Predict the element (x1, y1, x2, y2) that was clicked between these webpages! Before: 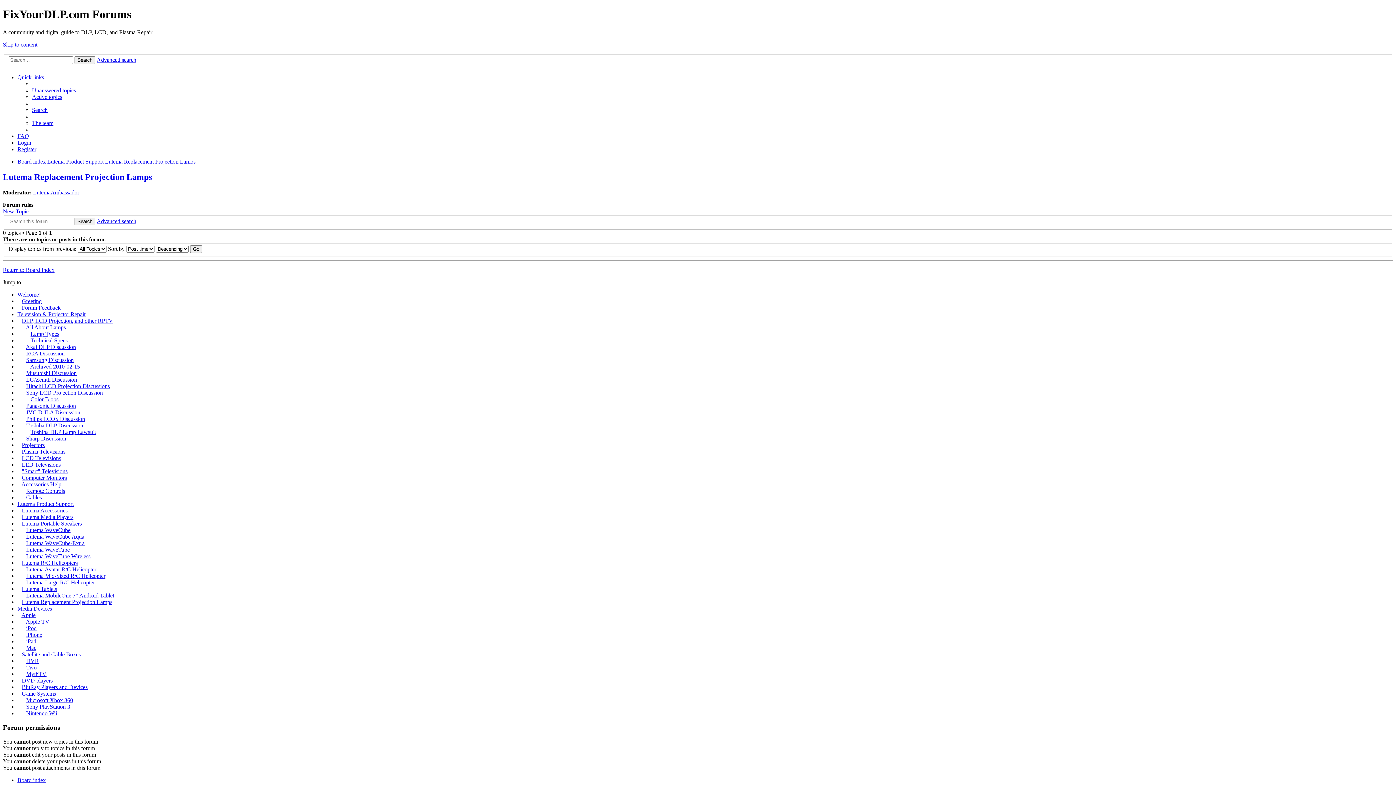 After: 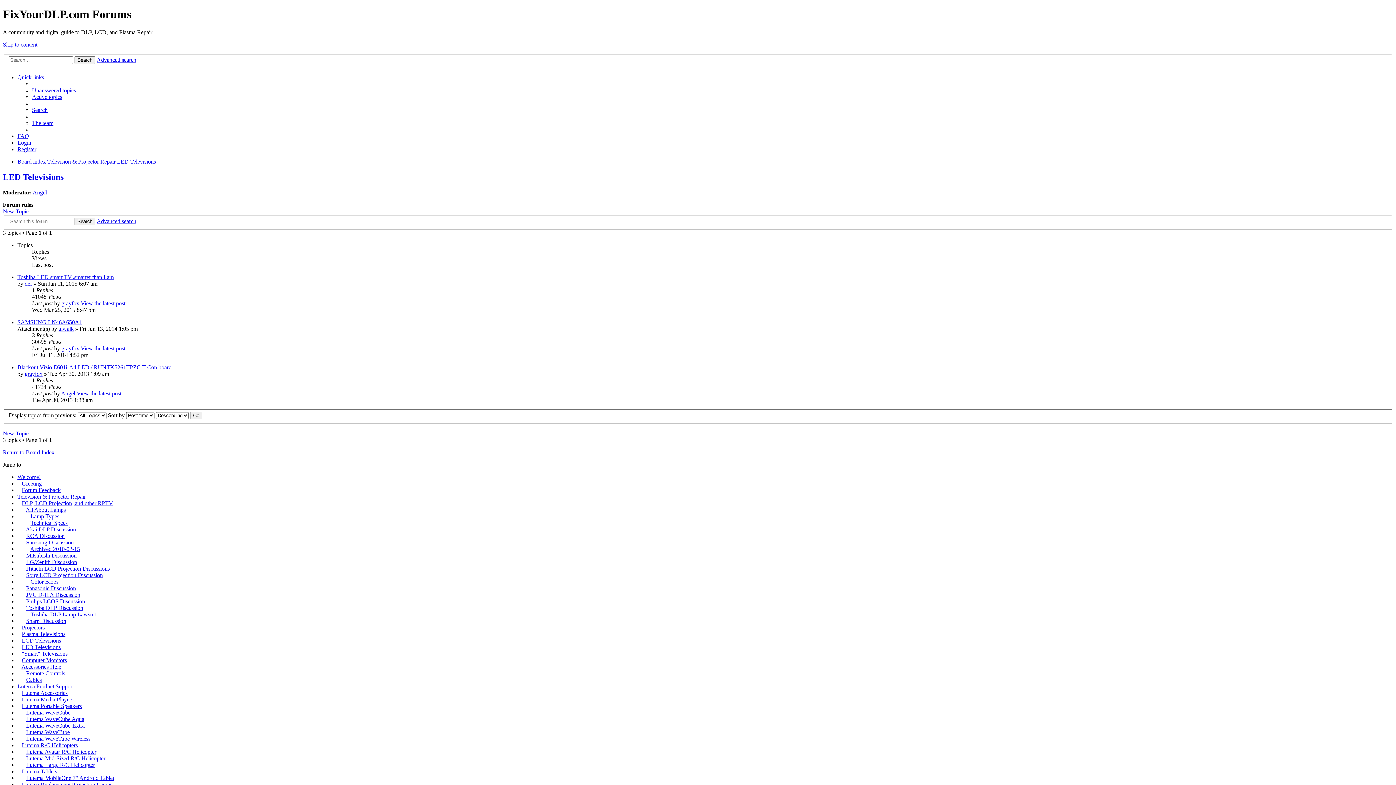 Action: label: LED Televisions bbox: (21, 461, 60, 468)